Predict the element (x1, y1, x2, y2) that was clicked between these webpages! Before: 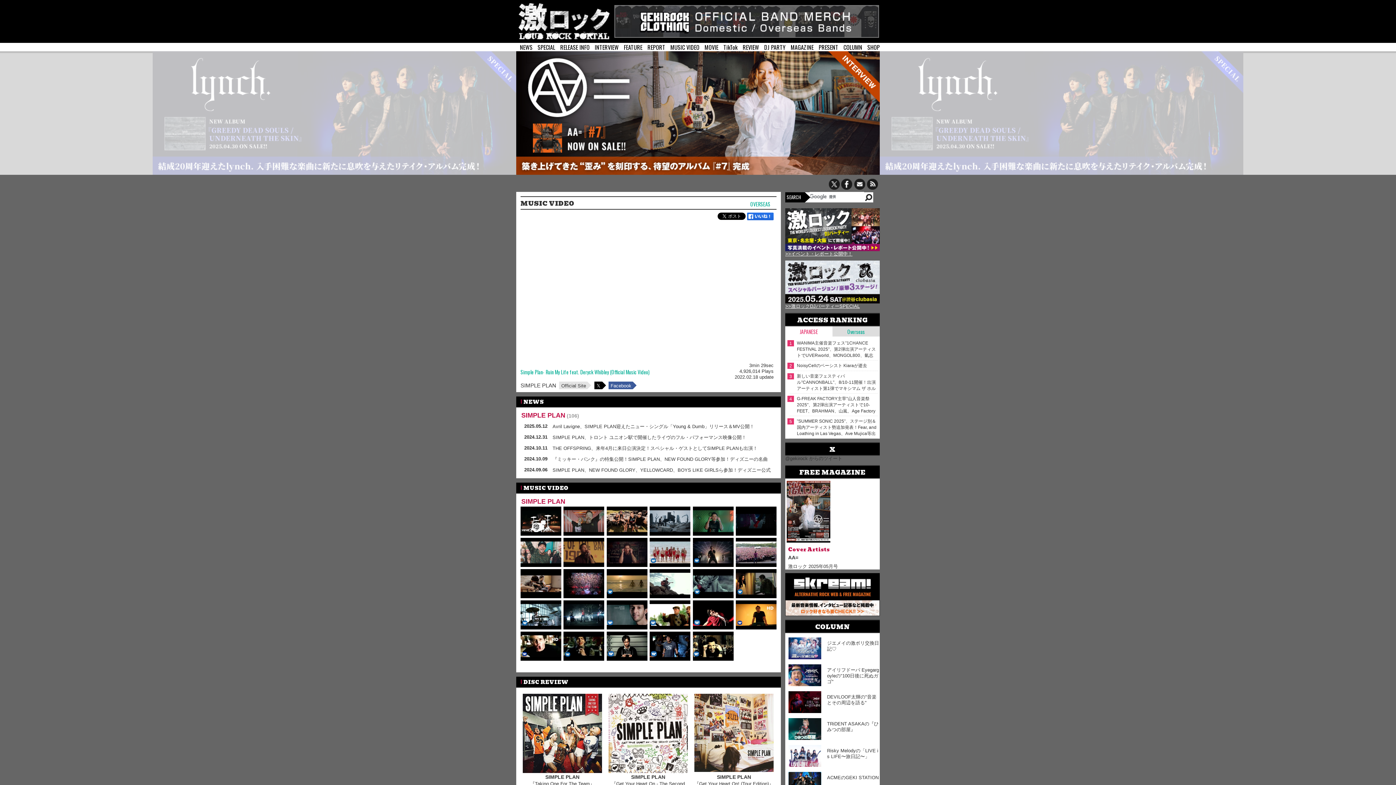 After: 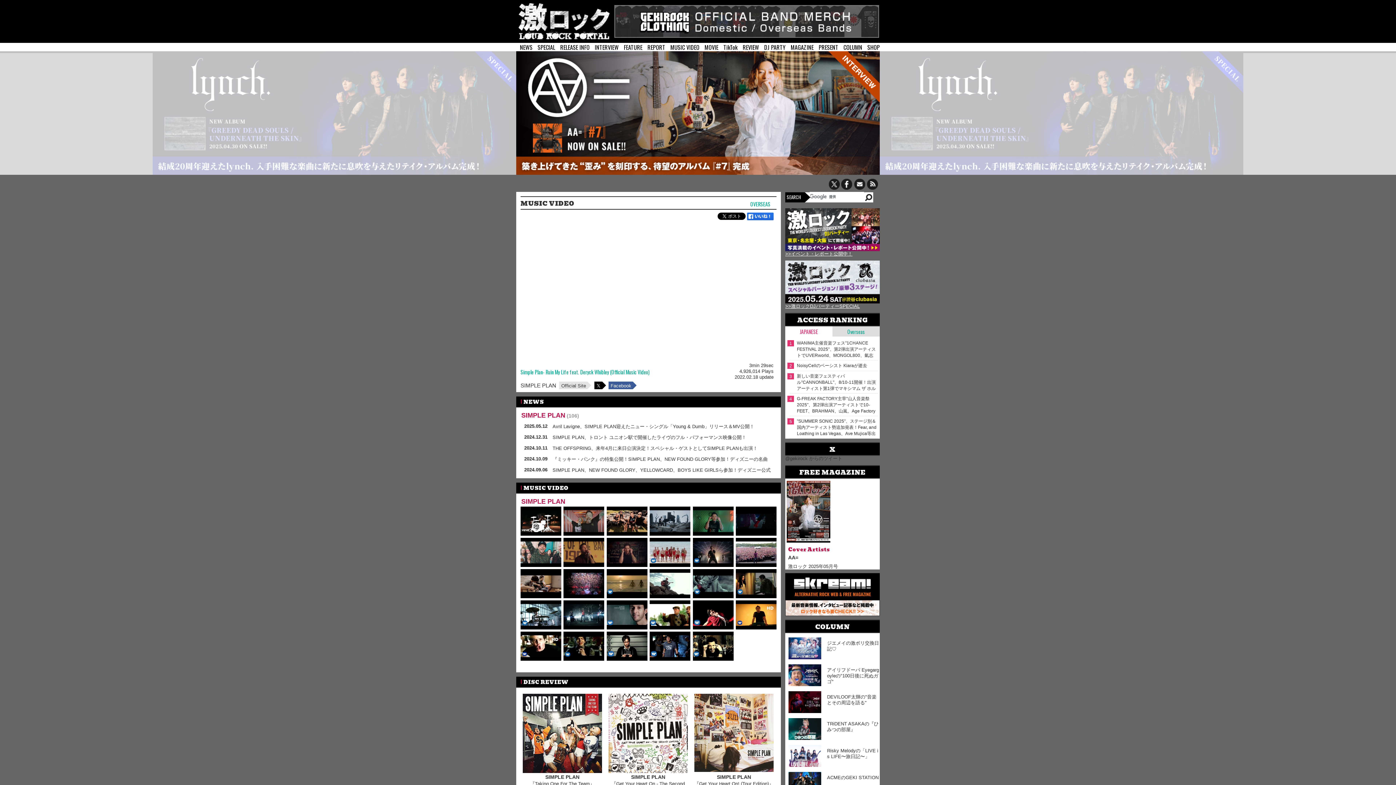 Action: bbox: (785, 610, 880, 615)